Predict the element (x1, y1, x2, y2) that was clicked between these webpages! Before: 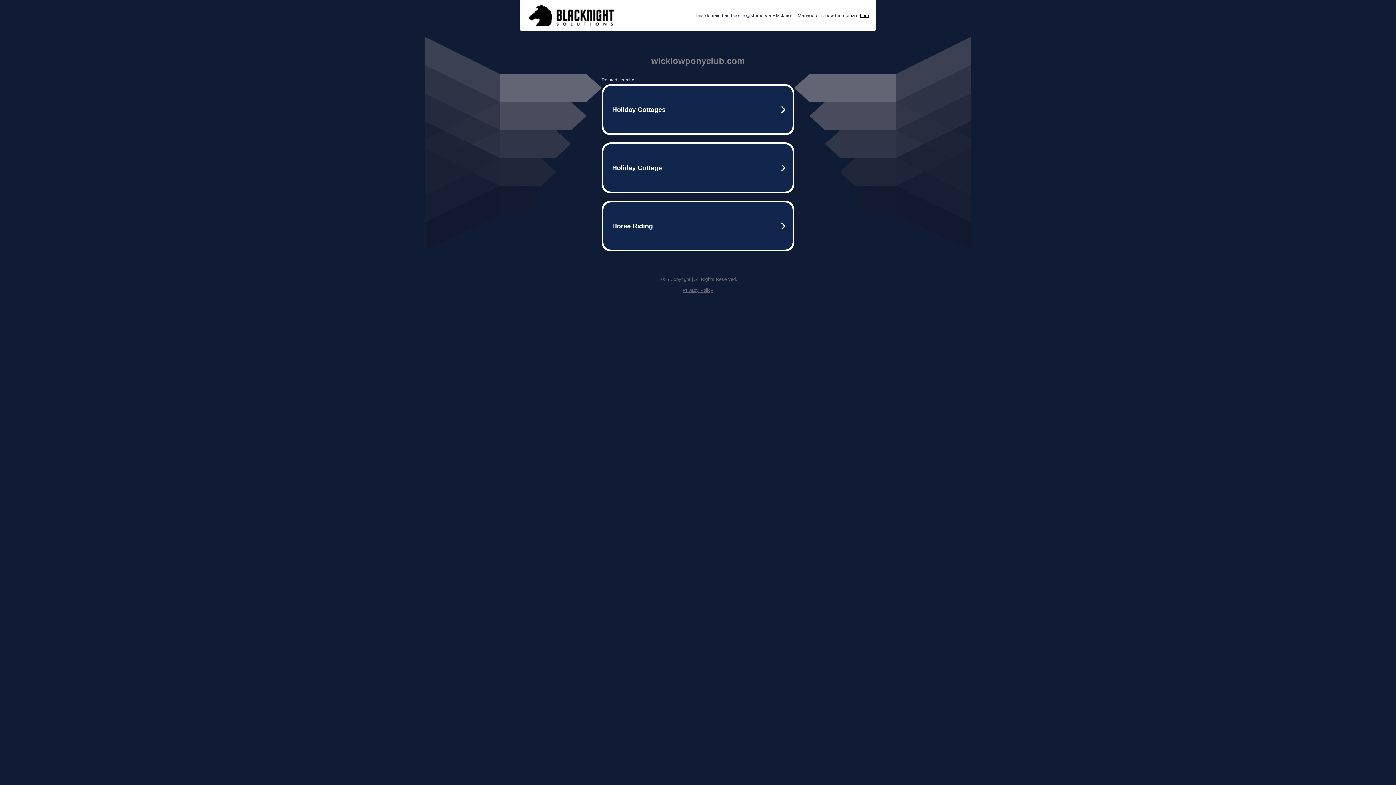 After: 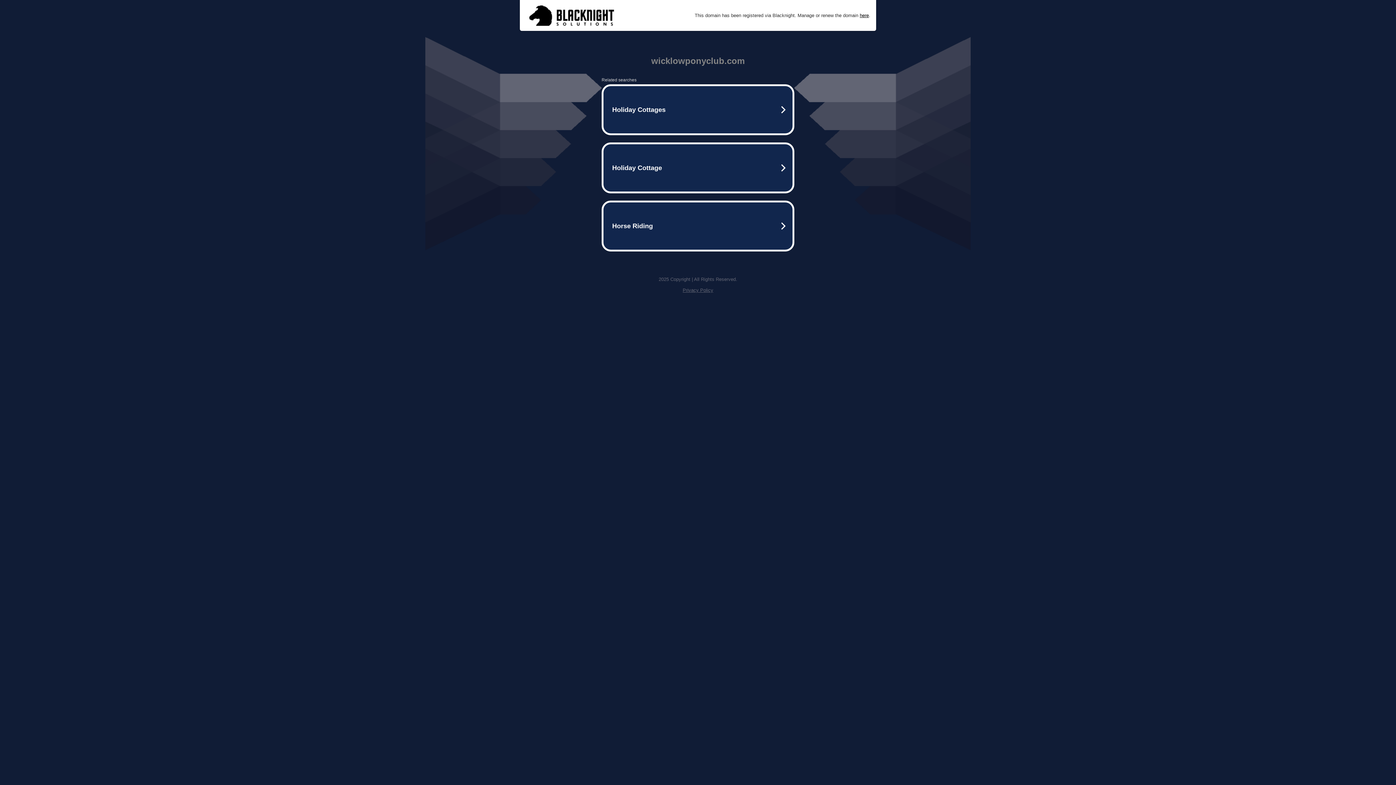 Action: bbox: (525, 1, 617, 29)